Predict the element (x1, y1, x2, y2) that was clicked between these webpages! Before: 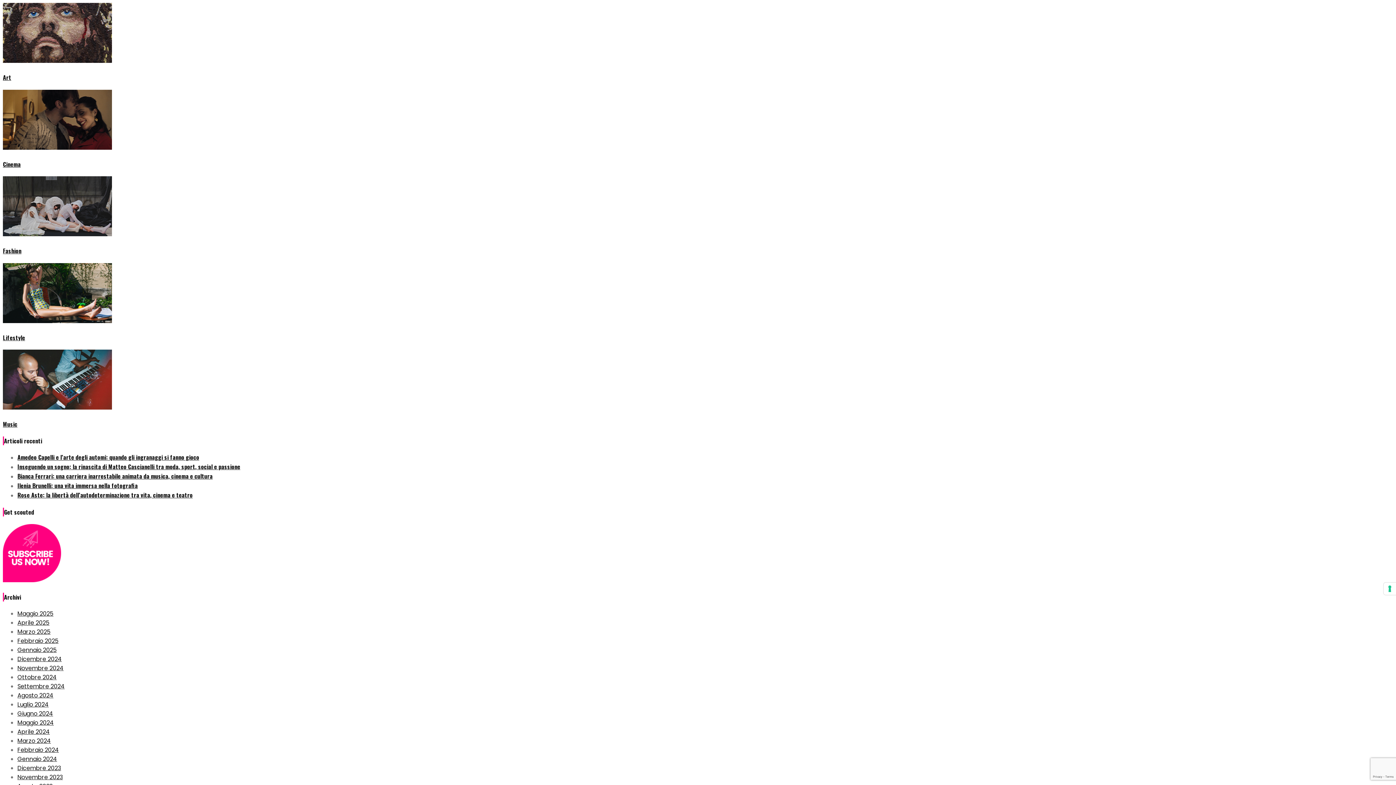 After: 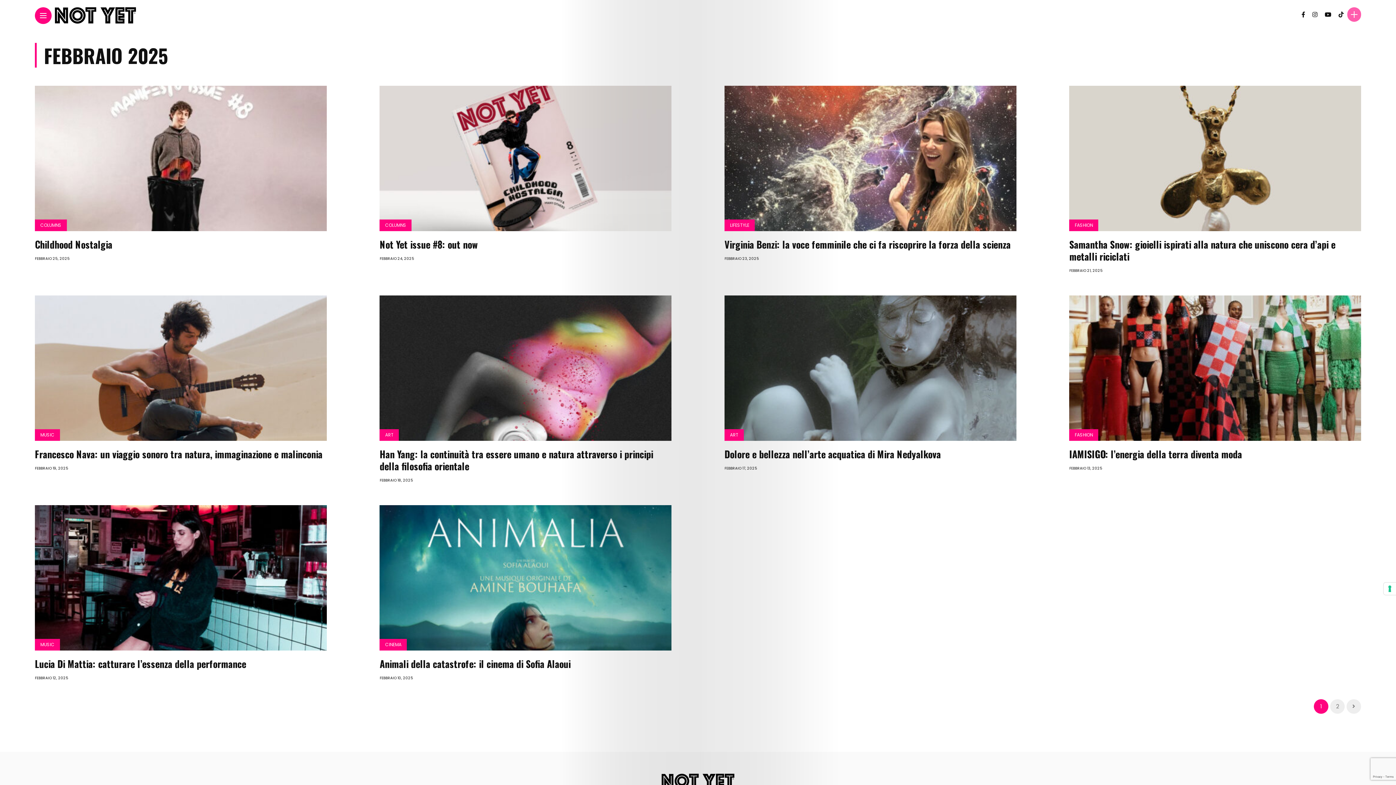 Action: label: Febbraio 2025 bbox: (17, 637, 58, 645)